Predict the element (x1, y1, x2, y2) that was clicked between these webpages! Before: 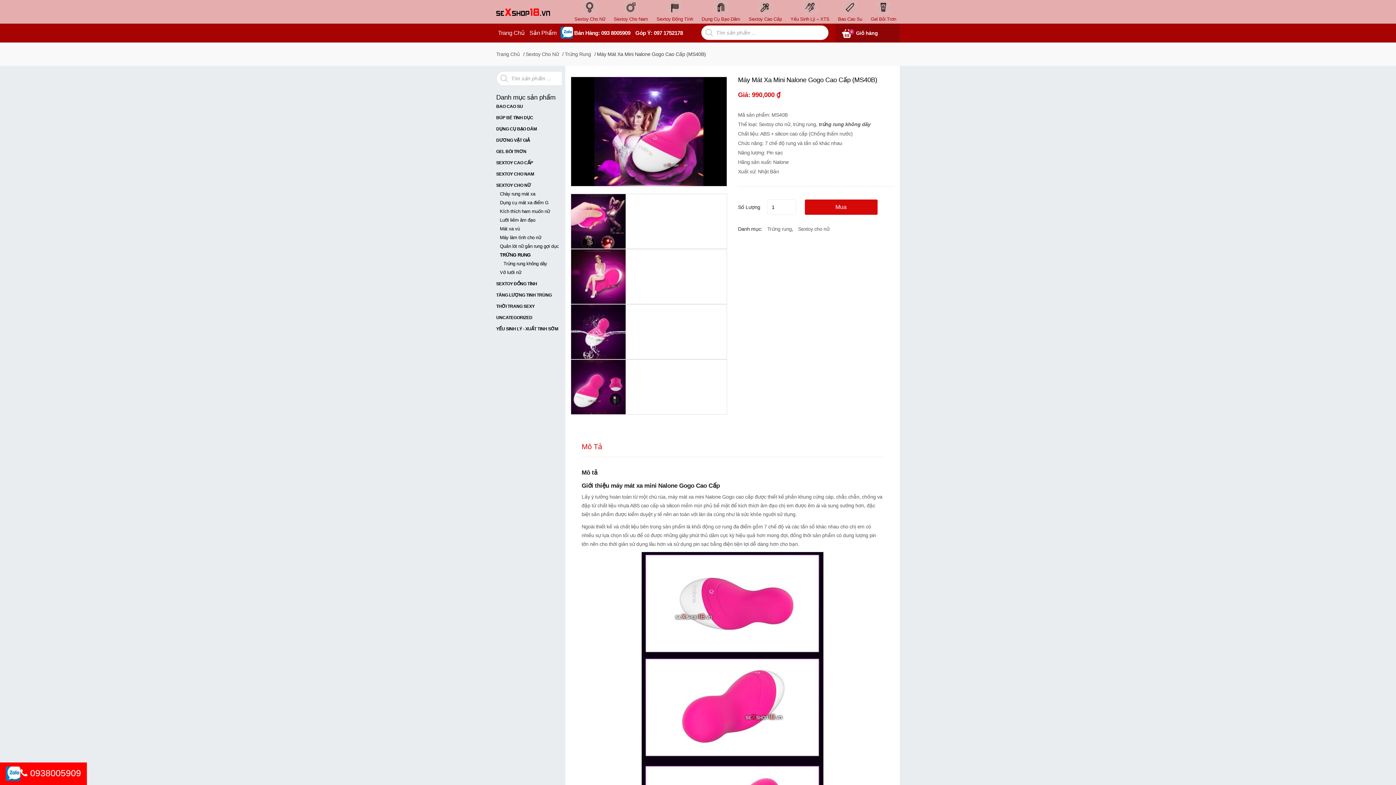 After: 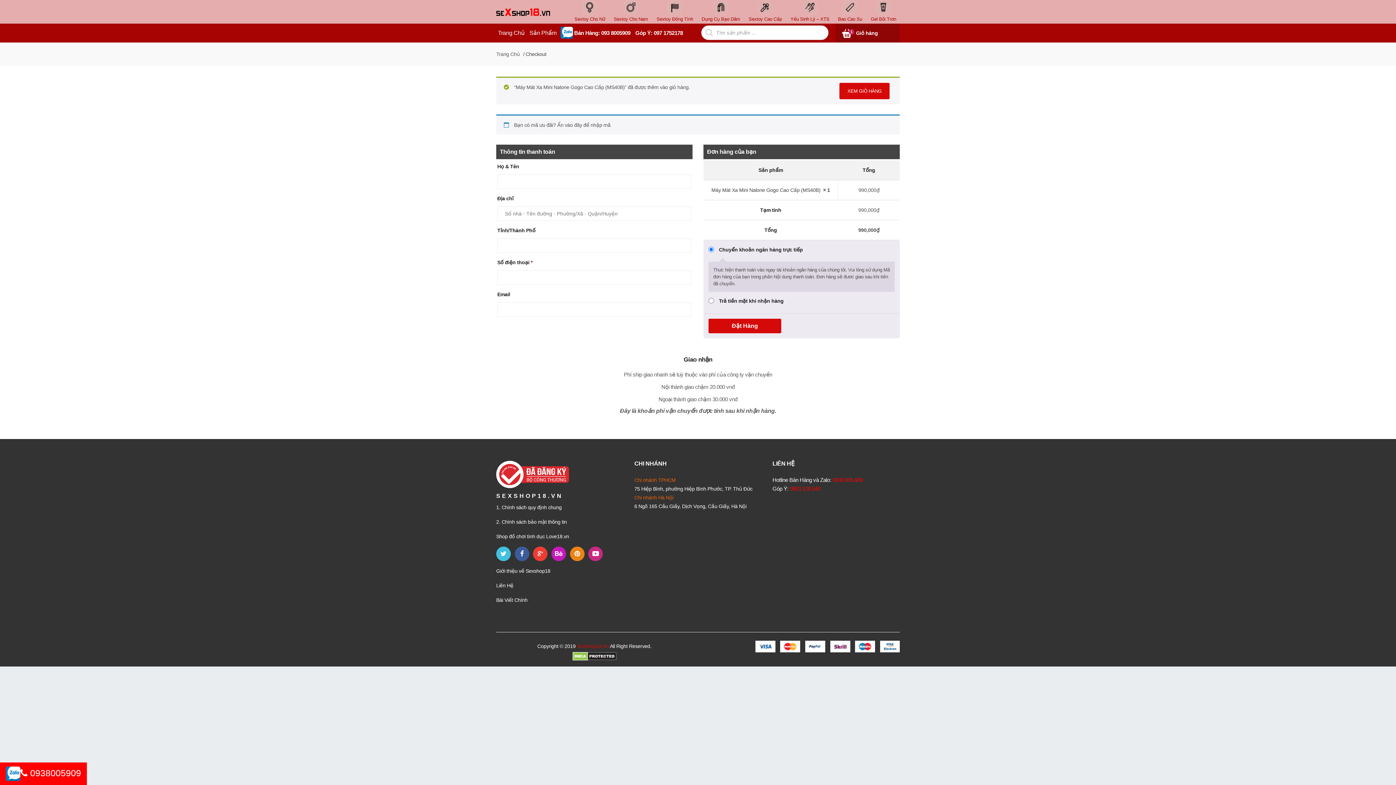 Action: bbox: (804, 199, 877, 214) label: Mua